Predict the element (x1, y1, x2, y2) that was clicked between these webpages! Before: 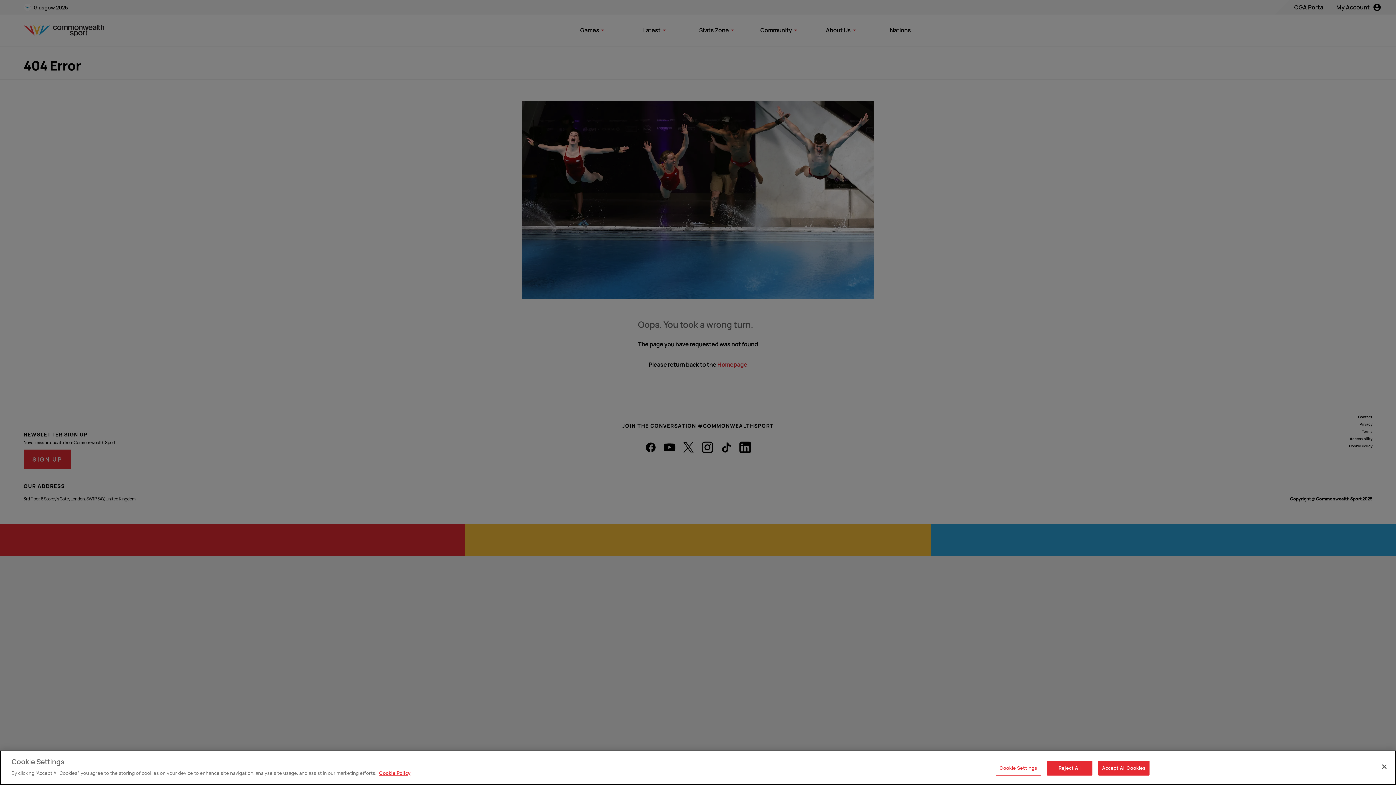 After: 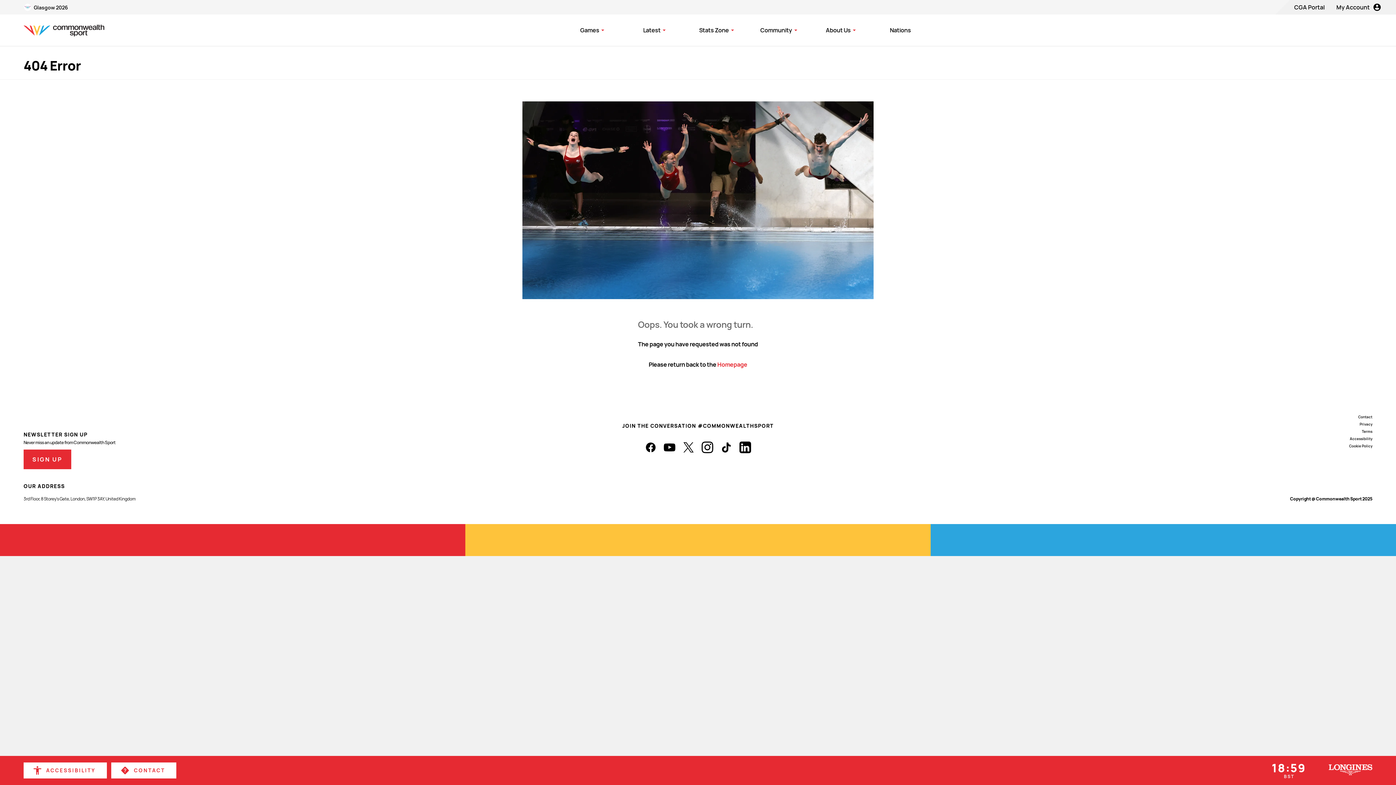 Action: bbox: (1098, 761, 1149, 776) label: Accept All Cookies